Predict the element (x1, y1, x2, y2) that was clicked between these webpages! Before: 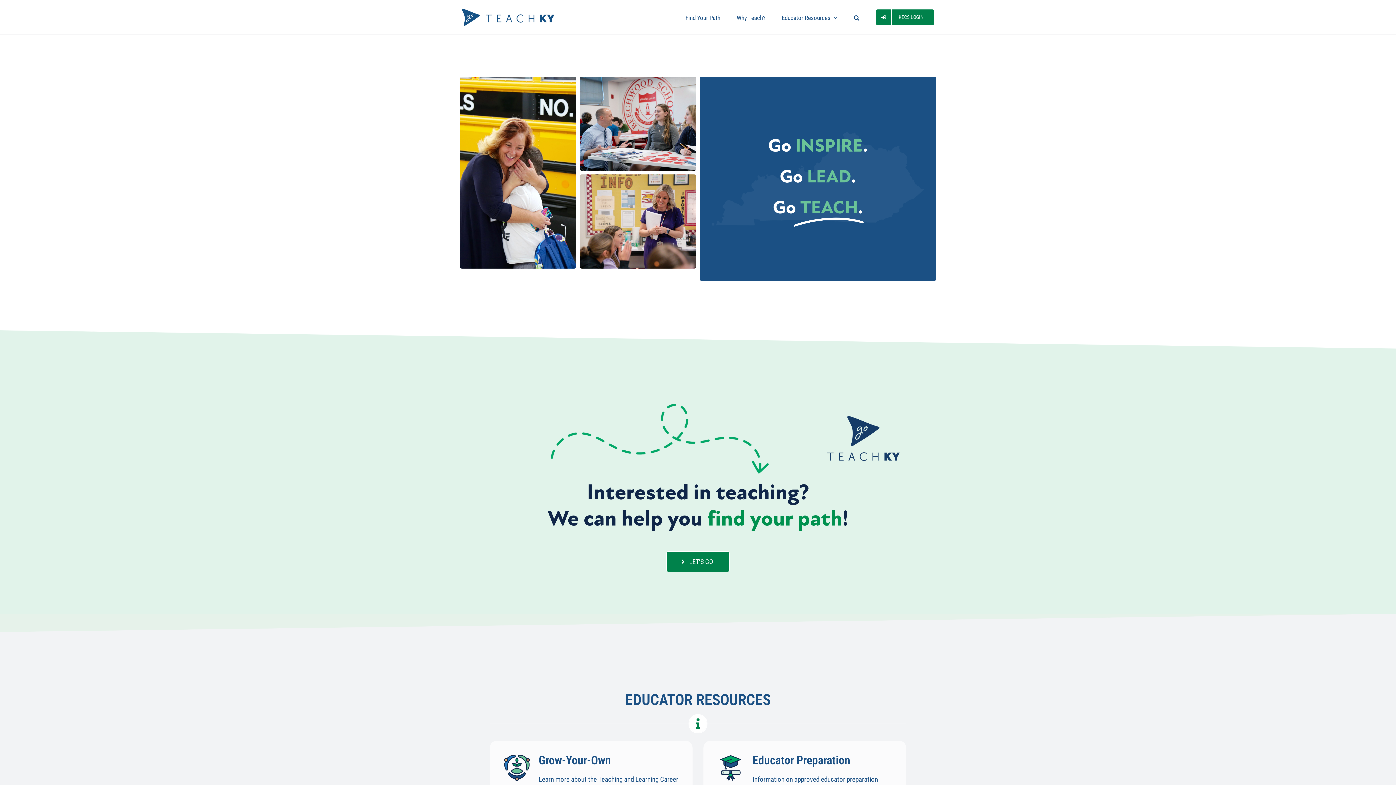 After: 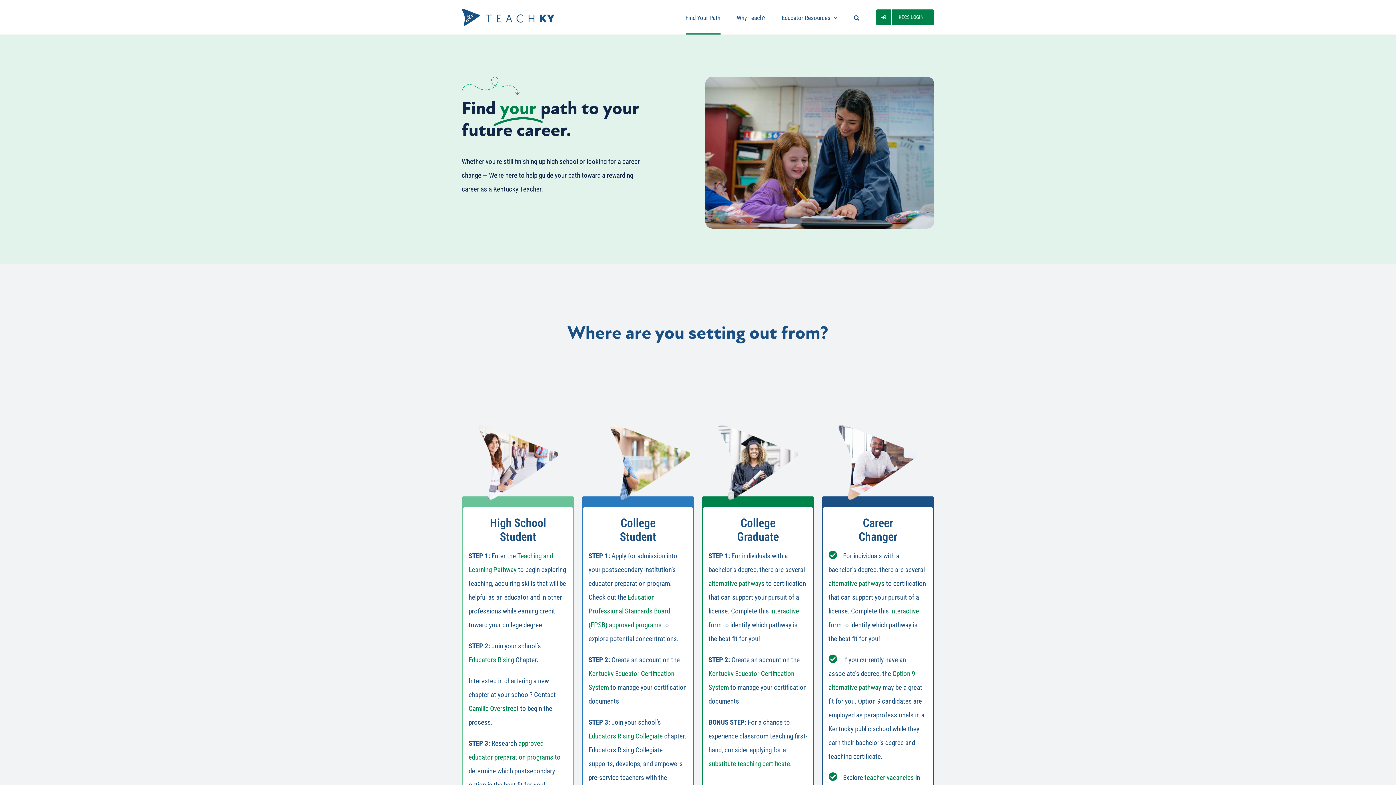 Action: bbox: (685, 0, 720, 34) label: Find Your Path